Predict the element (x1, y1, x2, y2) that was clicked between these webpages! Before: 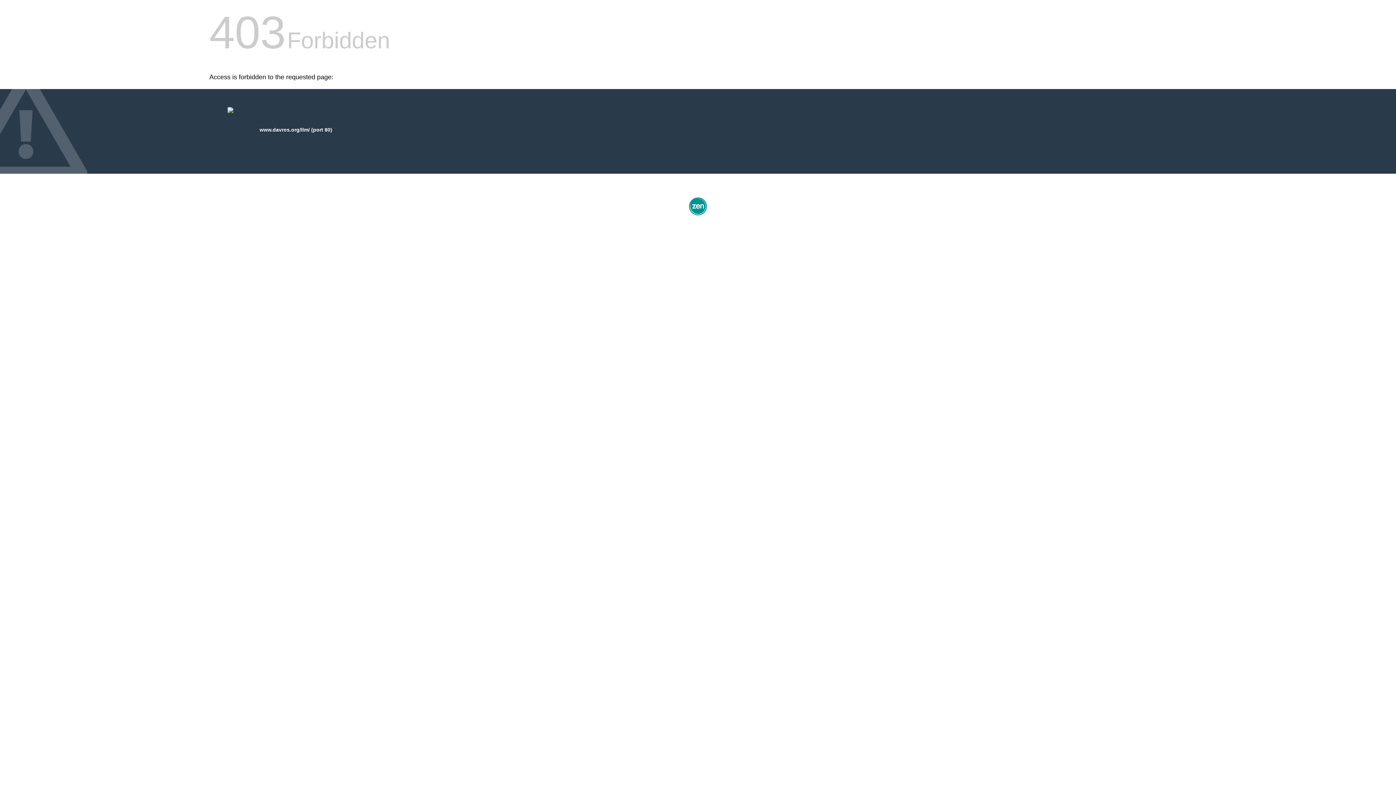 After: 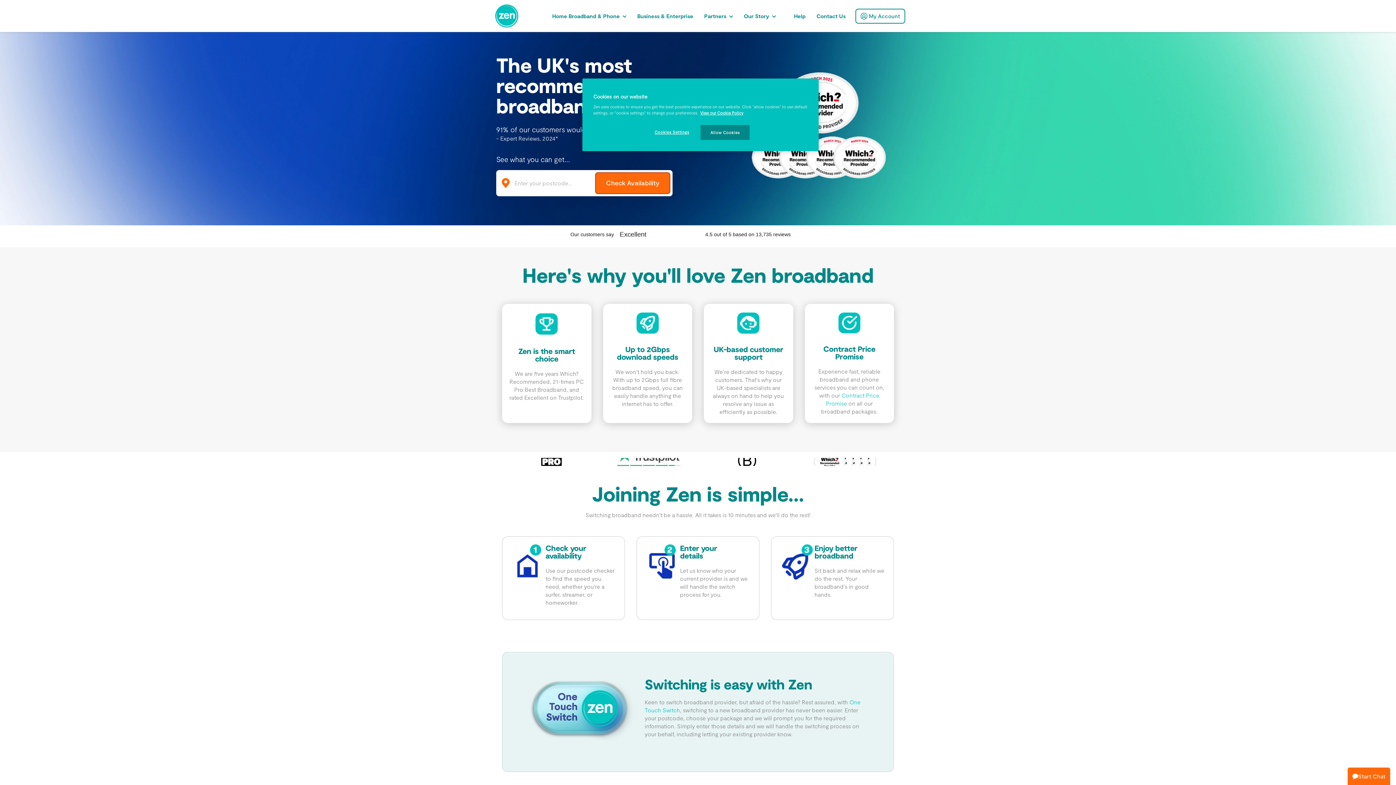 Action: bbox: (687, 212, 709, 218)